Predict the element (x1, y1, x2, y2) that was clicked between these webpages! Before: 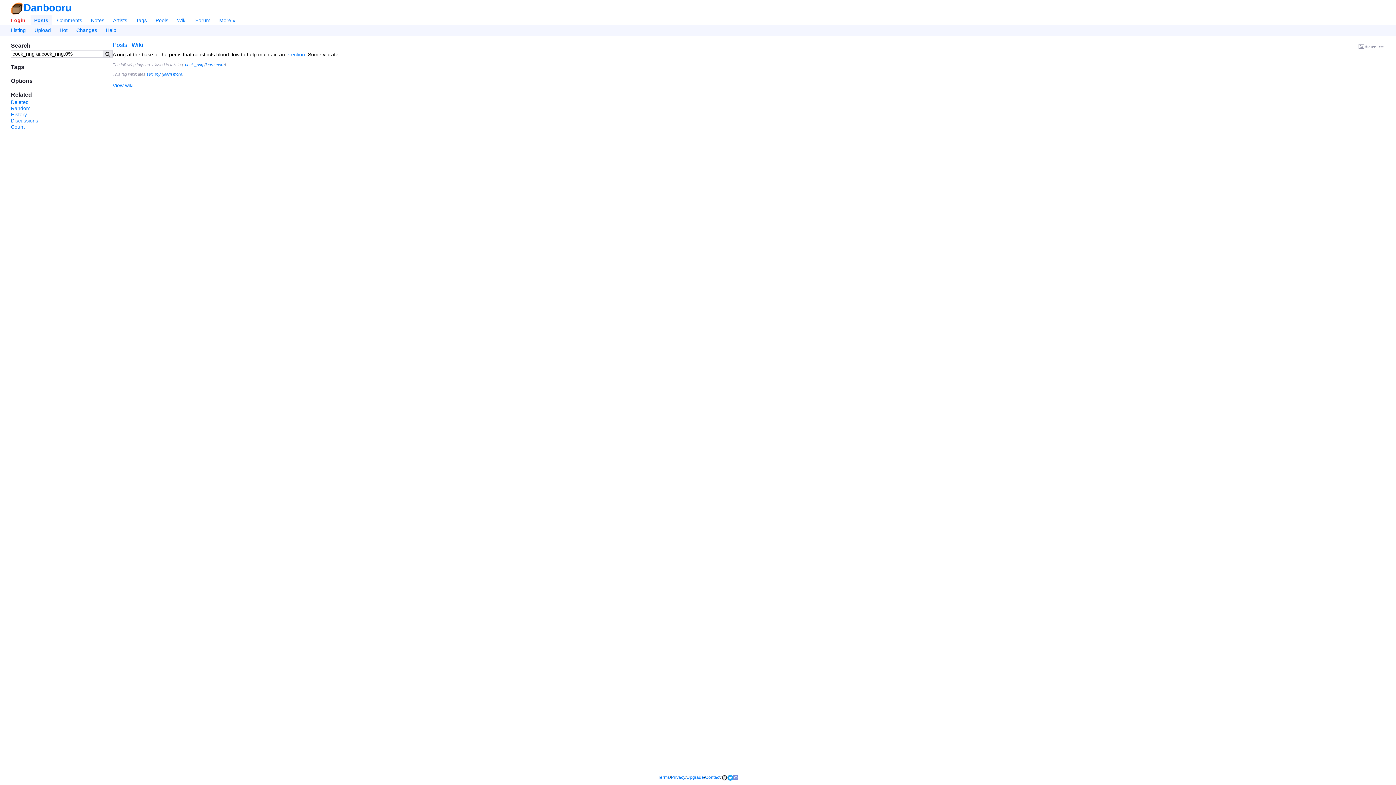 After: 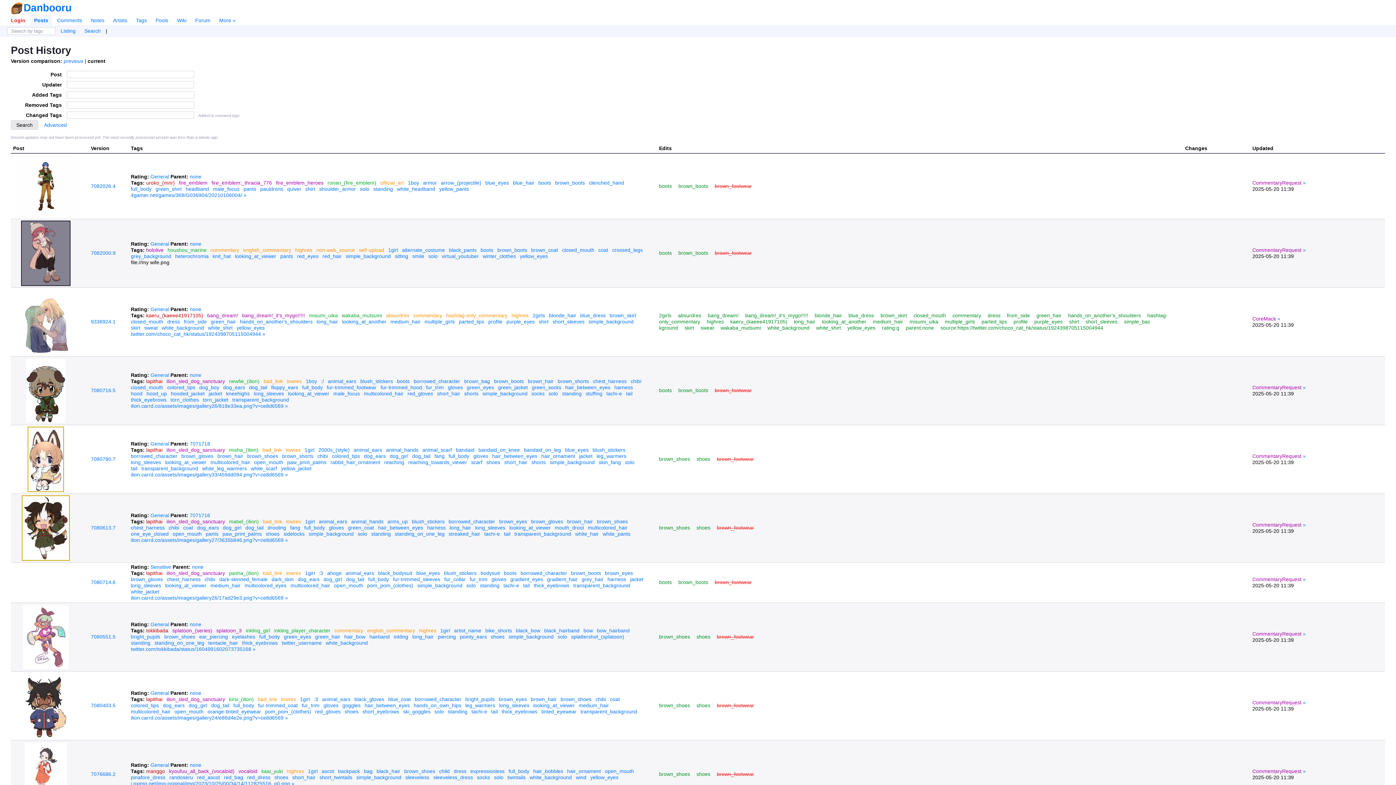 Action: bbox: (72, 25, 100, 35) label: Changes